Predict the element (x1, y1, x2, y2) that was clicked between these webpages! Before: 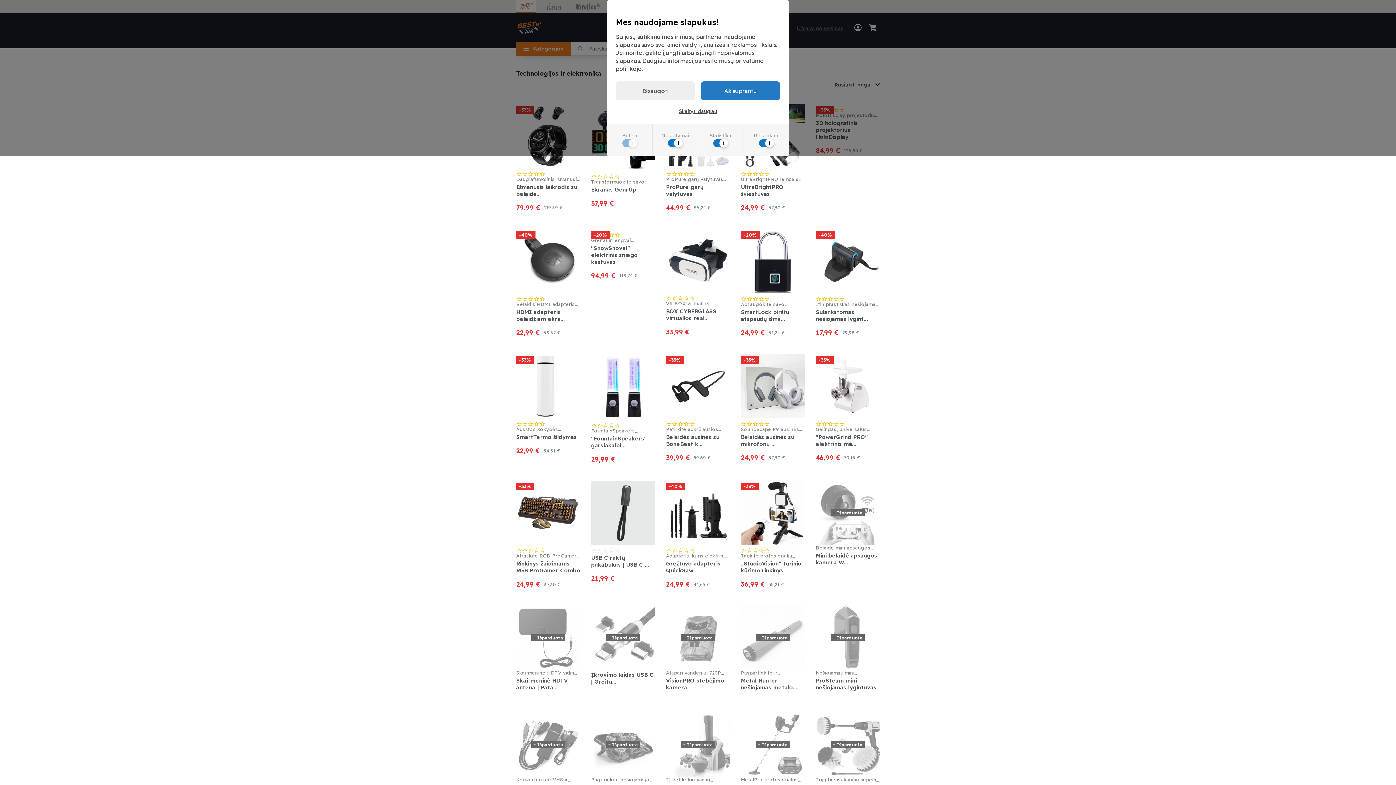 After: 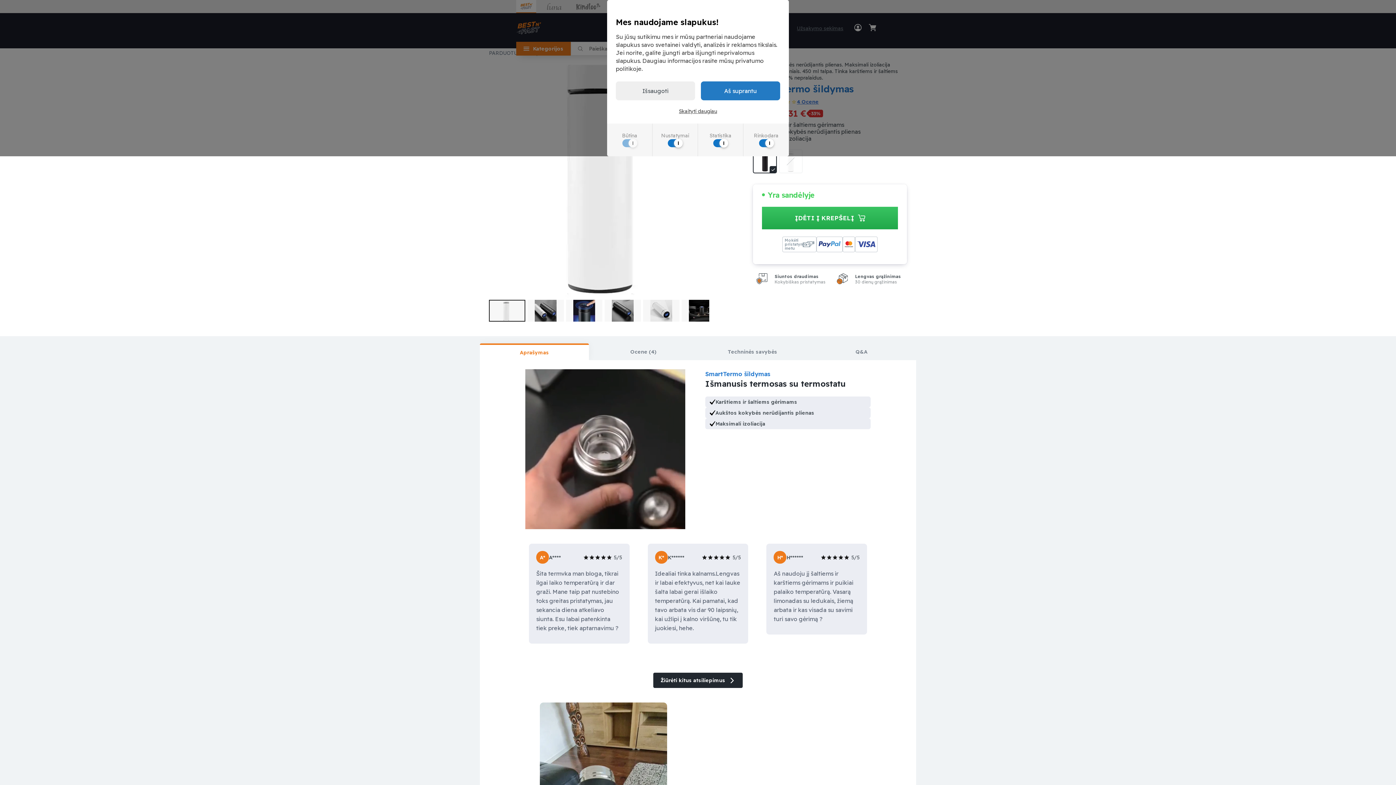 Action: label: -33%
Aukštos kokybės nerūdijantis plienas. Maksimali izoliacija penkiais sluoksniais. 450 ml talpa. Tinka karštiems ir šaltiems gėrimams. 100% nepralaidus.
SmartTermo šildymas
22,99 €
34,31 € bbox: (516, 354, 580, 454)